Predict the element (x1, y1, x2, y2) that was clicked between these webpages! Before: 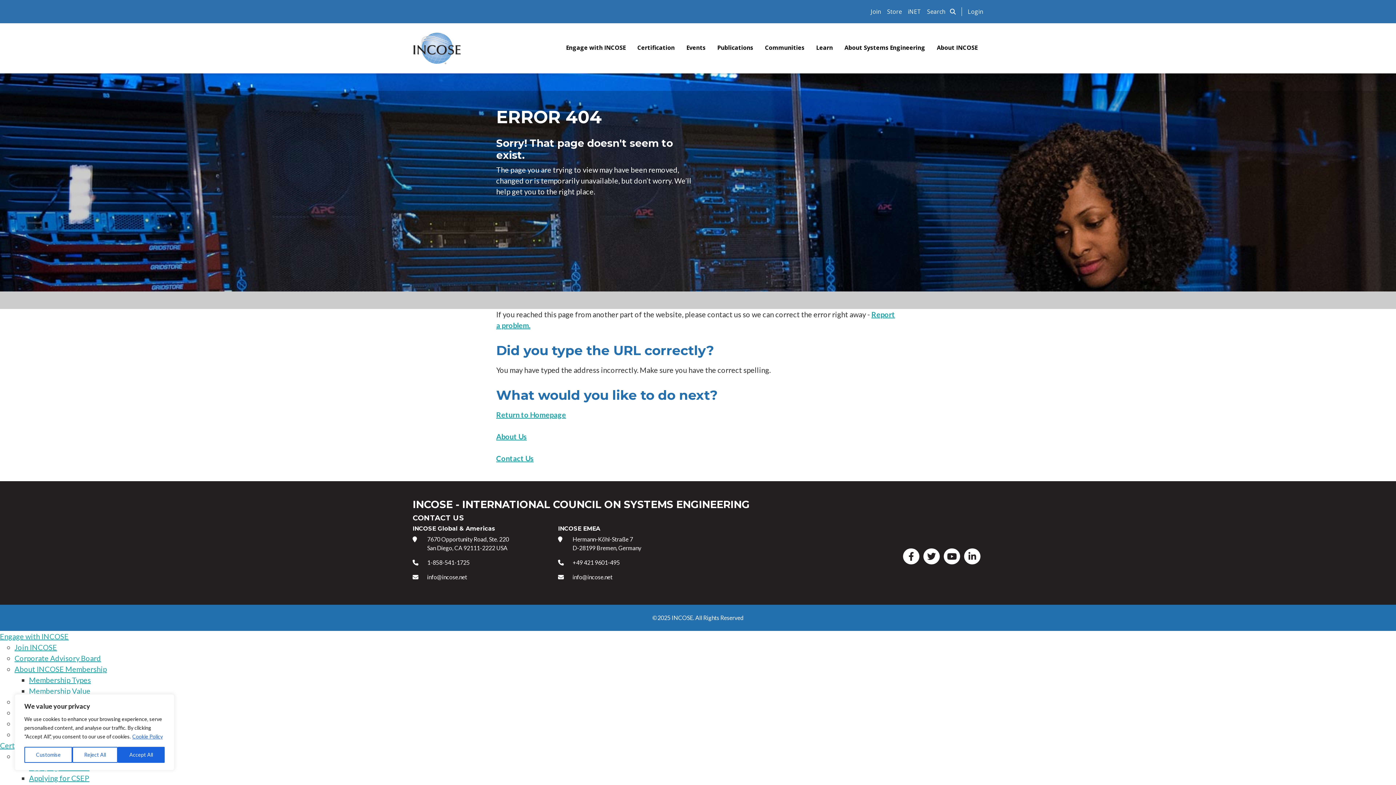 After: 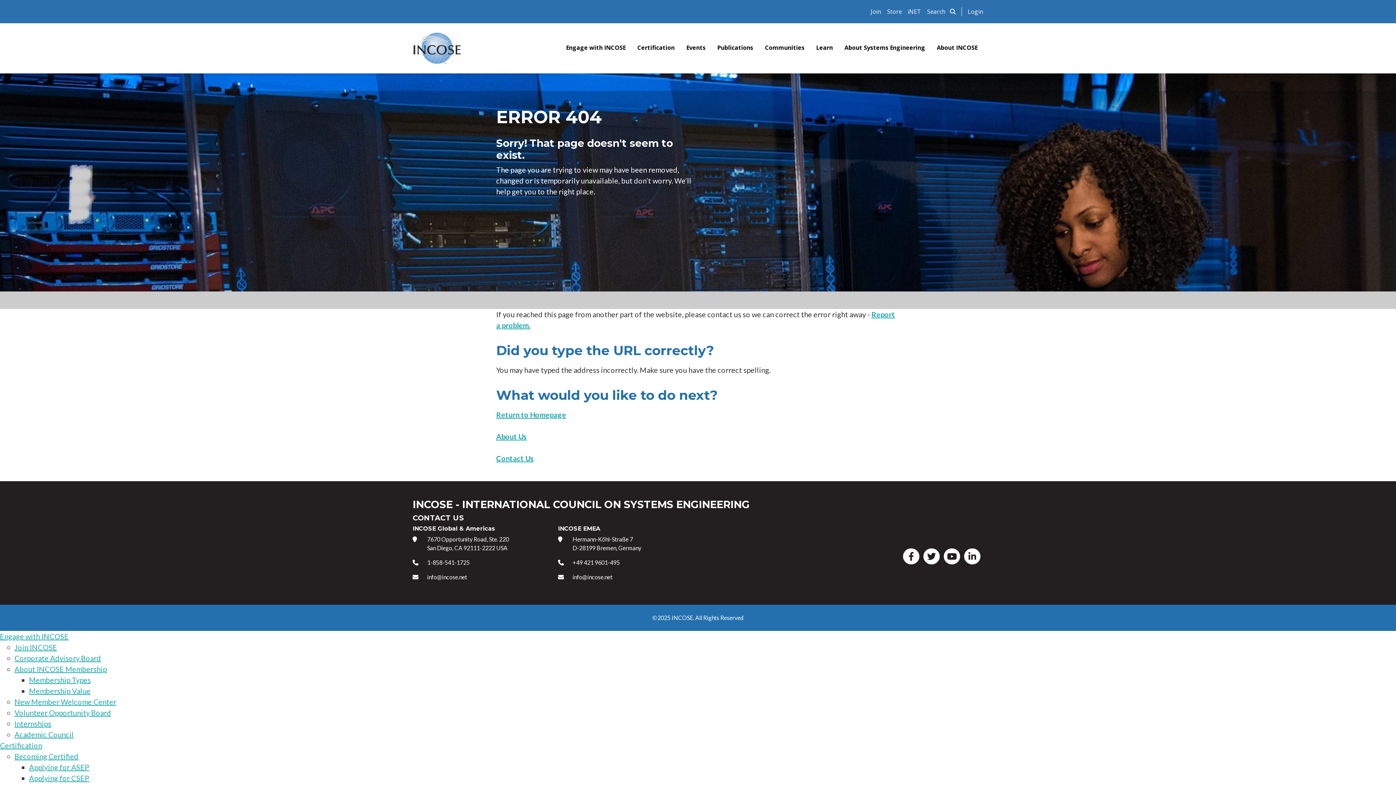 Action: label: Accept All bbox: (117, 747, 164, 763)